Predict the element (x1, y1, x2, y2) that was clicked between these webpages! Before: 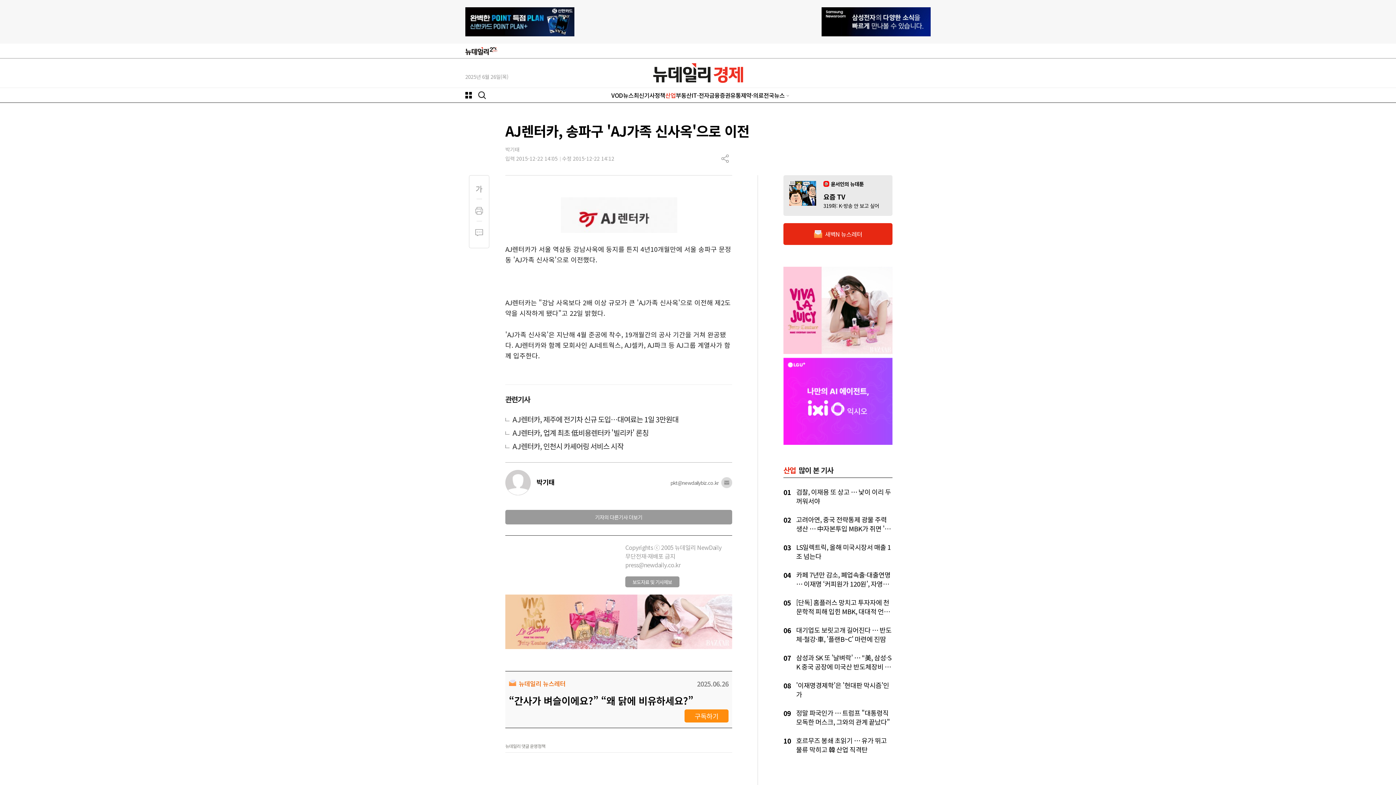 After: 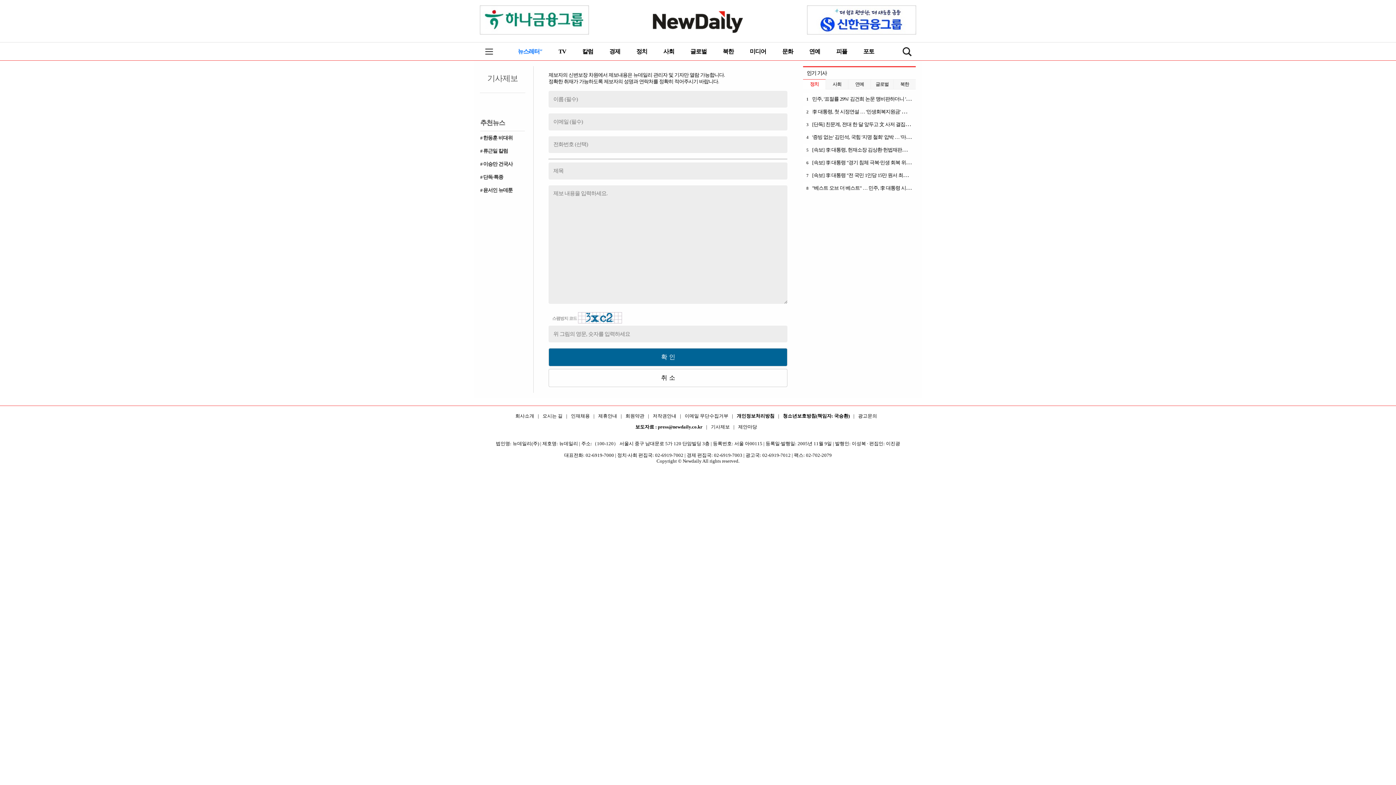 Action: label: 보도자료 및 기사제보 bbox: (625, 713, 679, 722)